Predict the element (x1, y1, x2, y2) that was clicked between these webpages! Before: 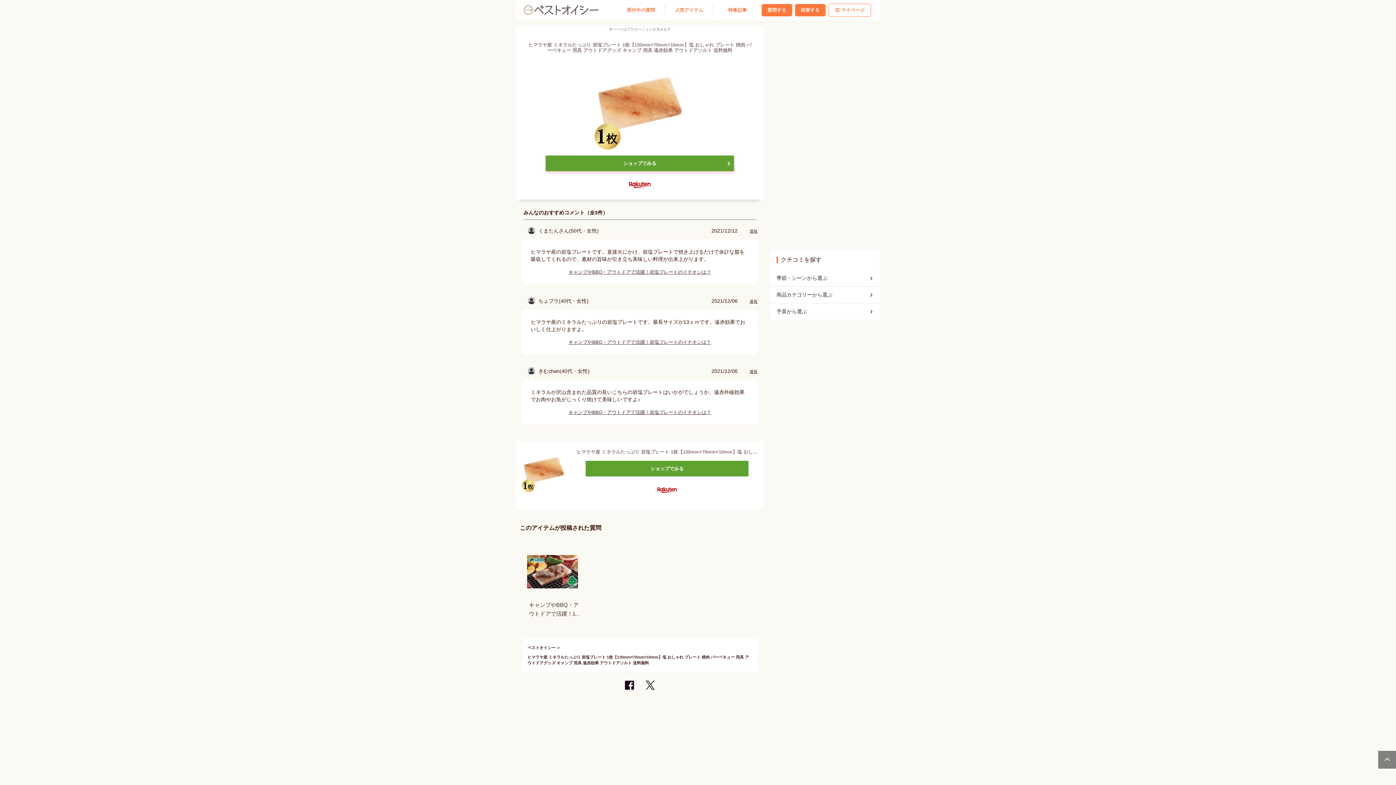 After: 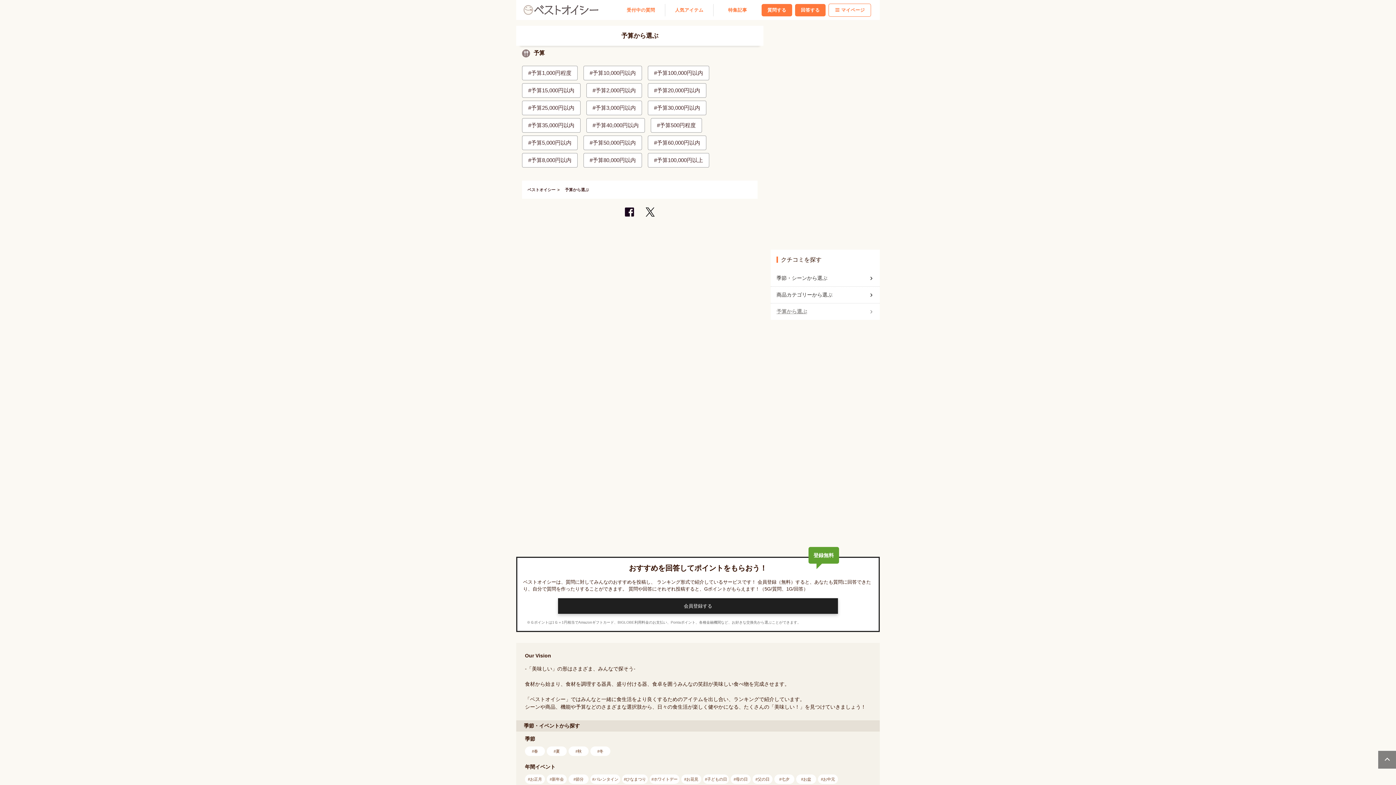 Action: bbox: (776, 305, 874, 318) label: 予算から選ぶ